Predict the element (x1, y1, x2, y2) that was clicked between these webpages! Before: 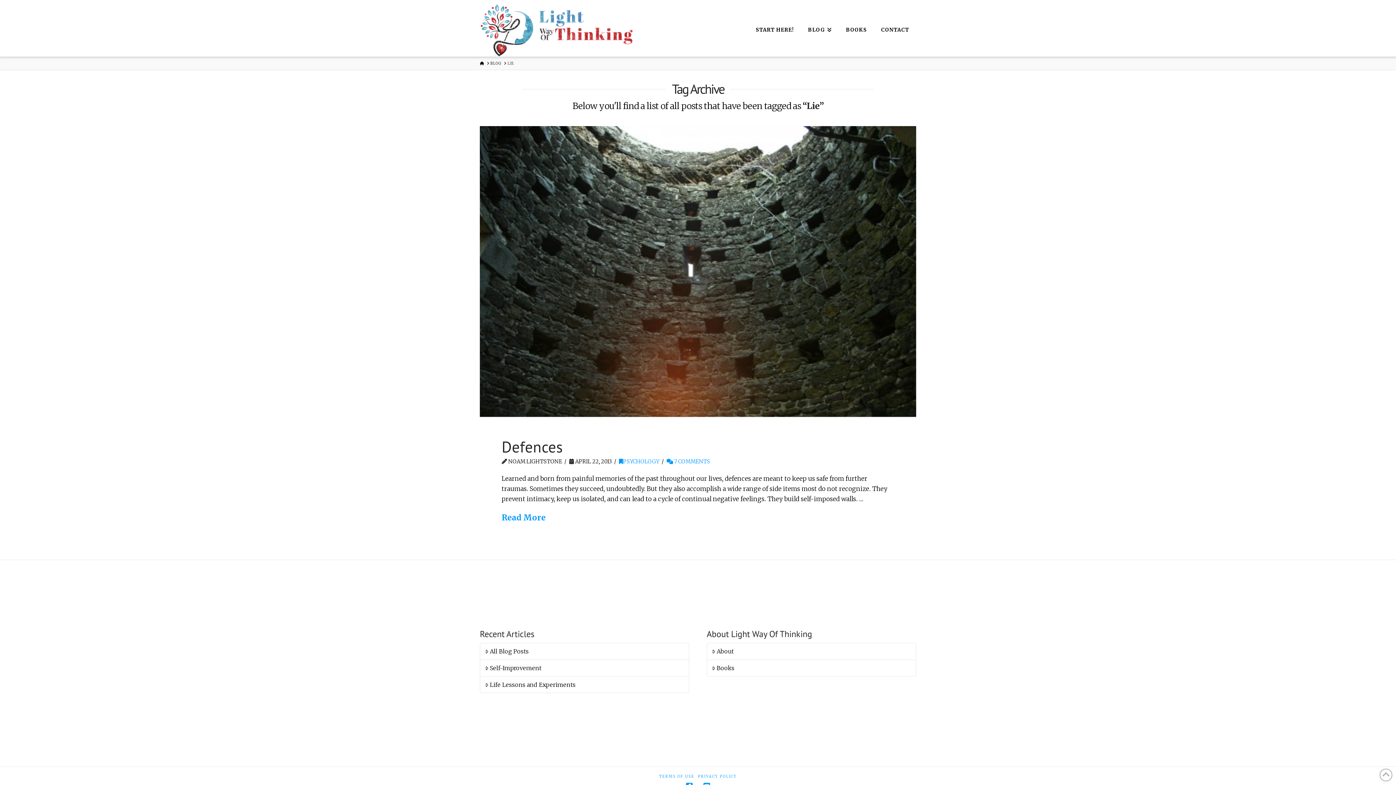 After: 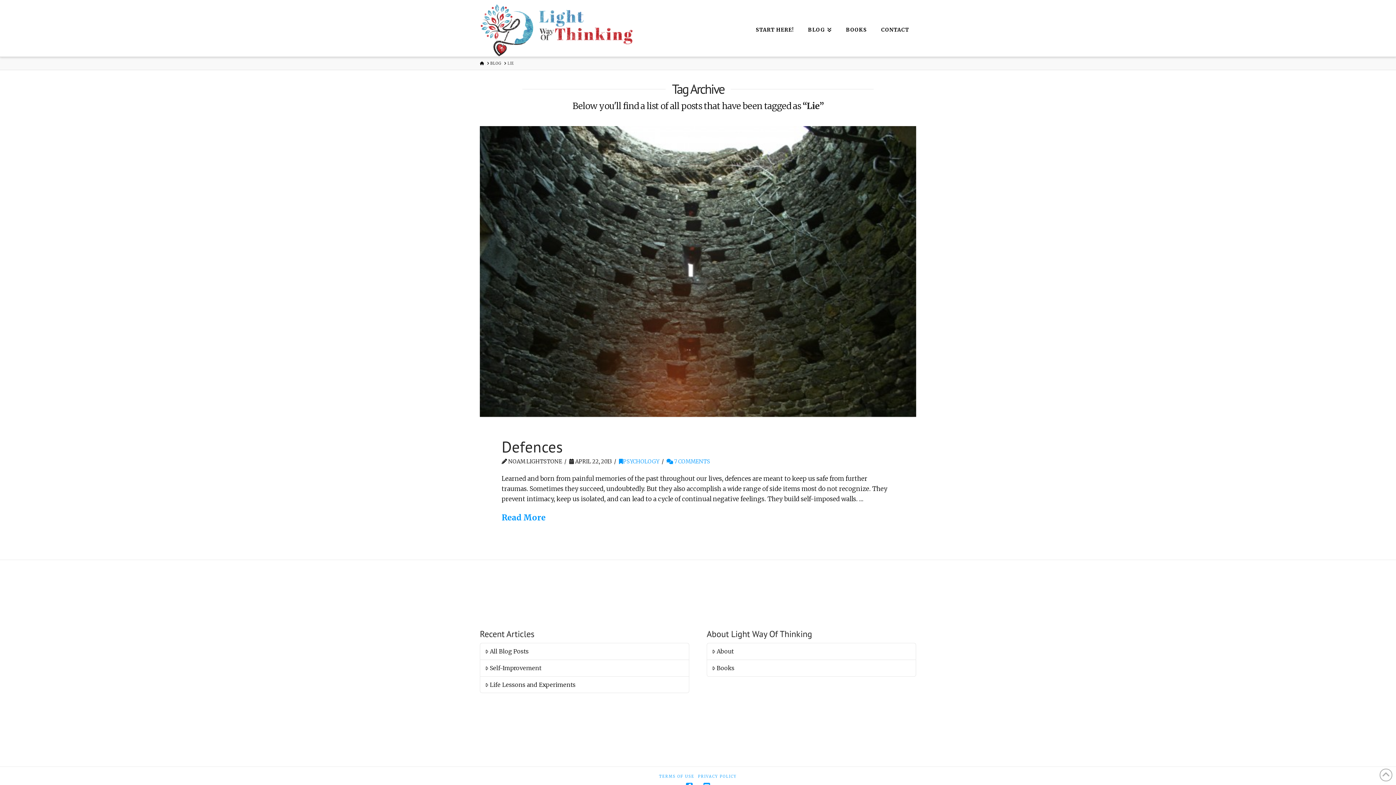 Action: bbox: (507, 61, 514, 66) label: LIE